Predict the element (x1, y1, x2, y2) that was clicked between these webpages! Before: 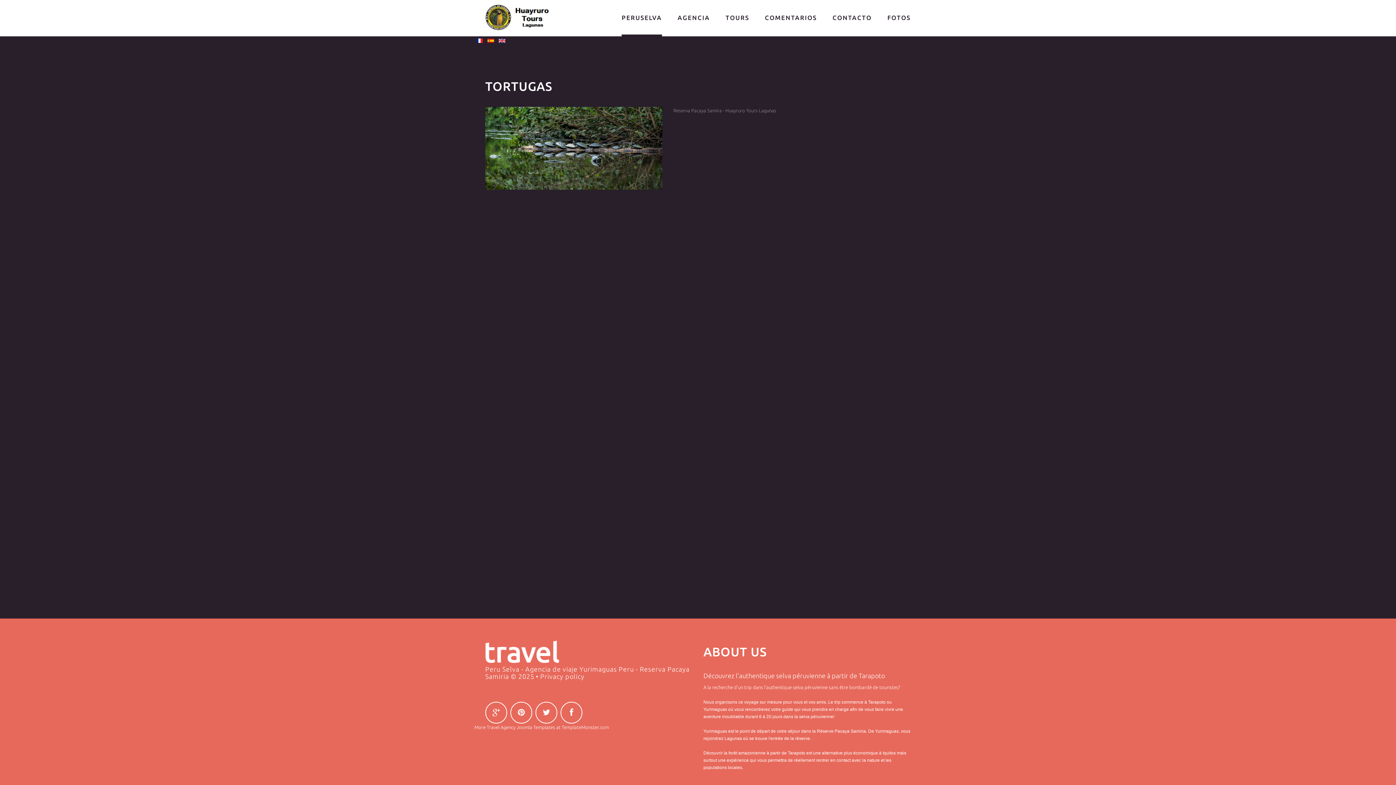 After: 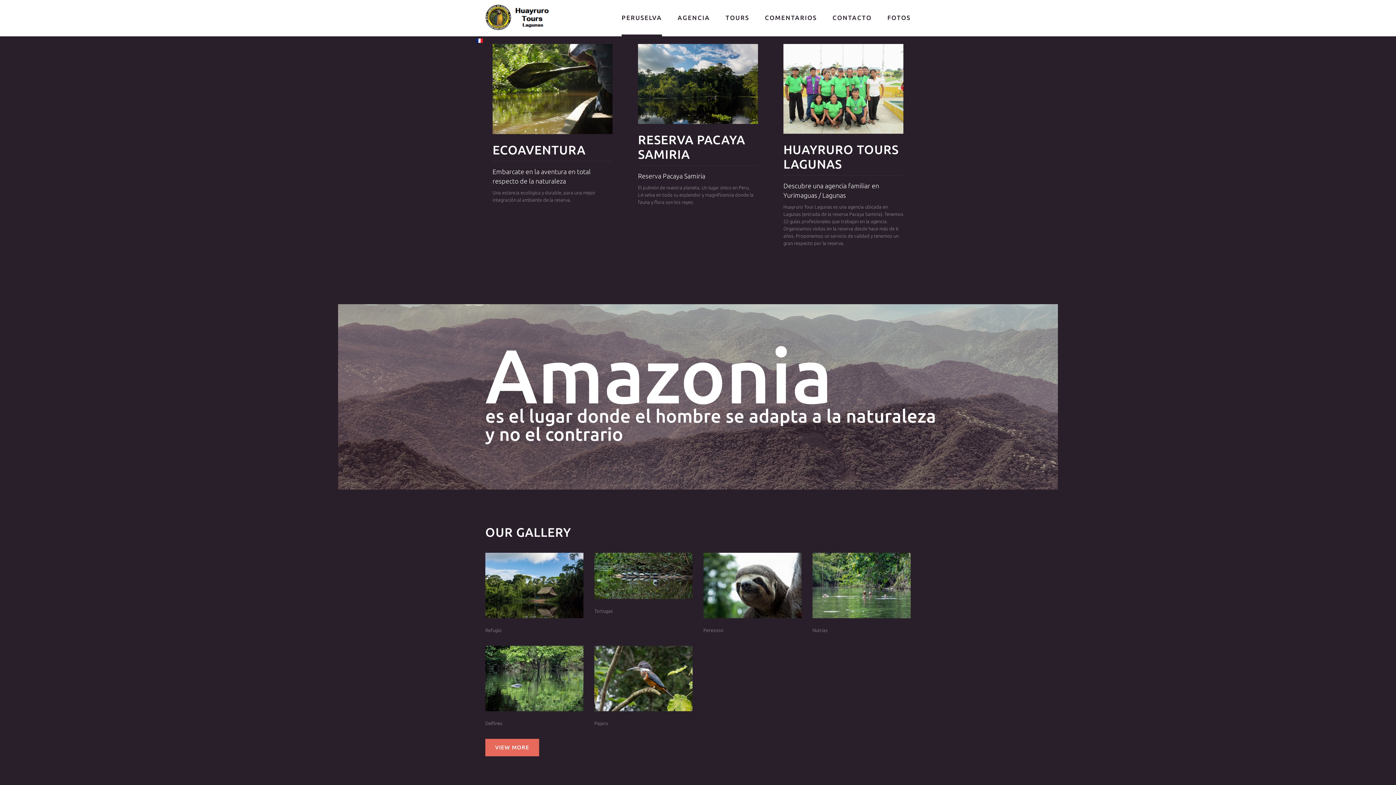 Action: bbox: (485, 641, 559, 663)